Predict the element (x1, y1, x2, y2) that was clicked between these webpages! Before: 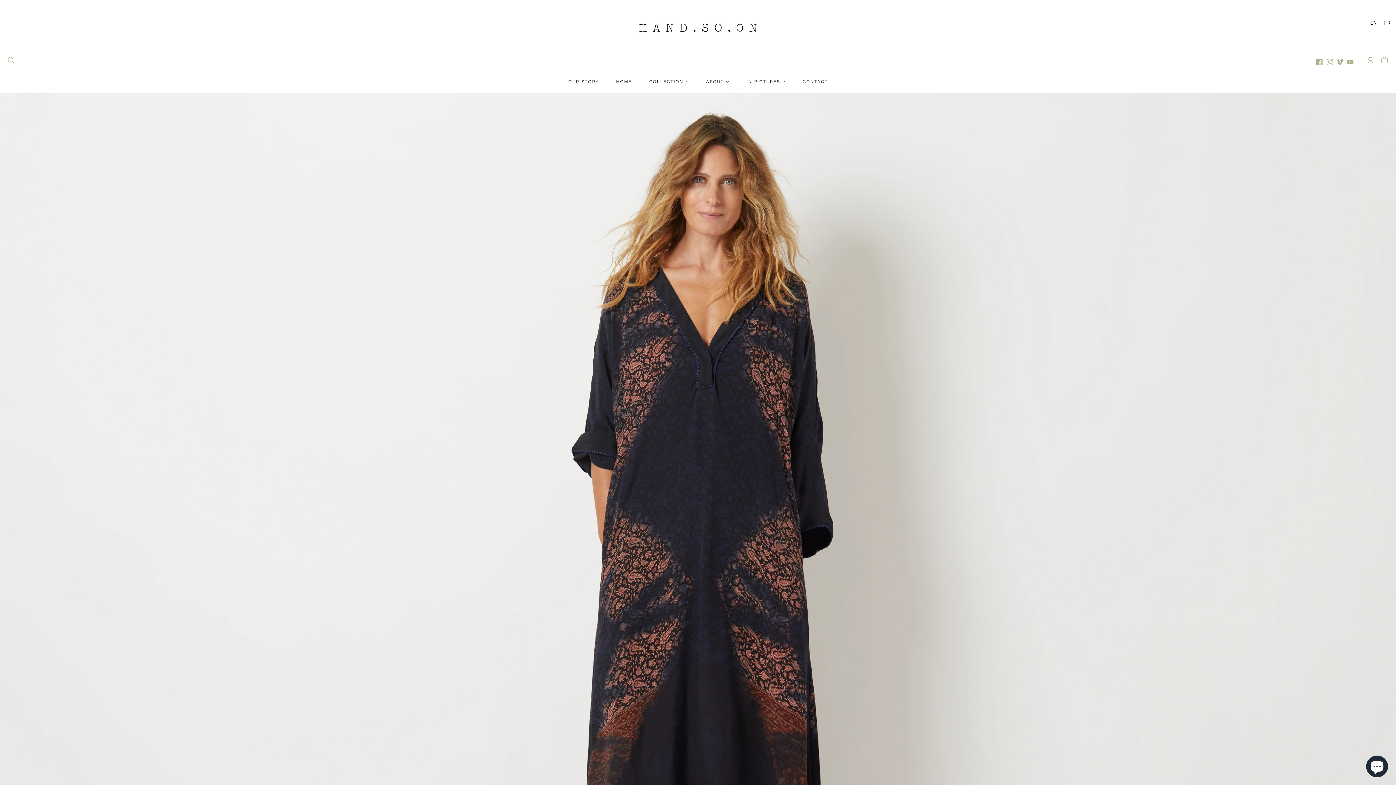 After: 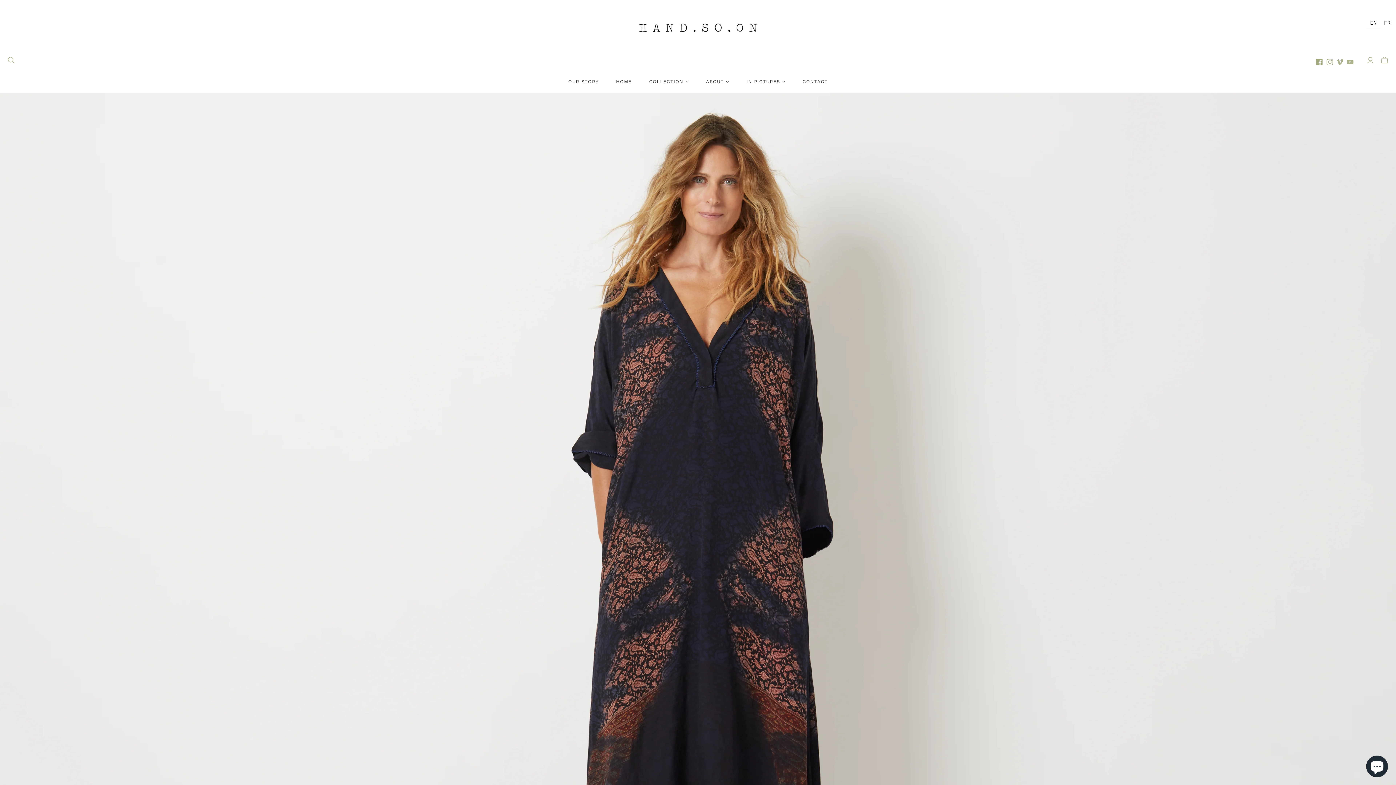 Action: bbox: (1316, 58, 1323, 65)